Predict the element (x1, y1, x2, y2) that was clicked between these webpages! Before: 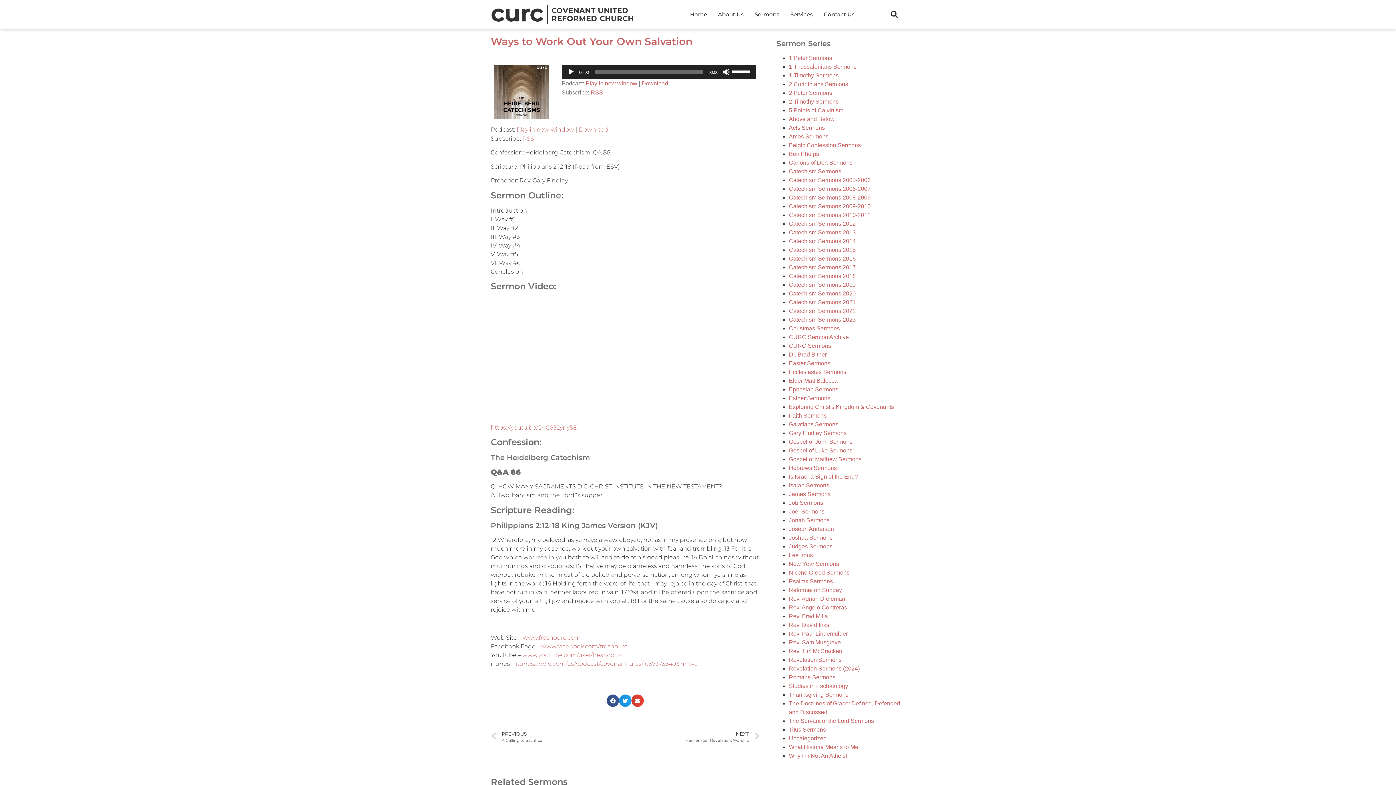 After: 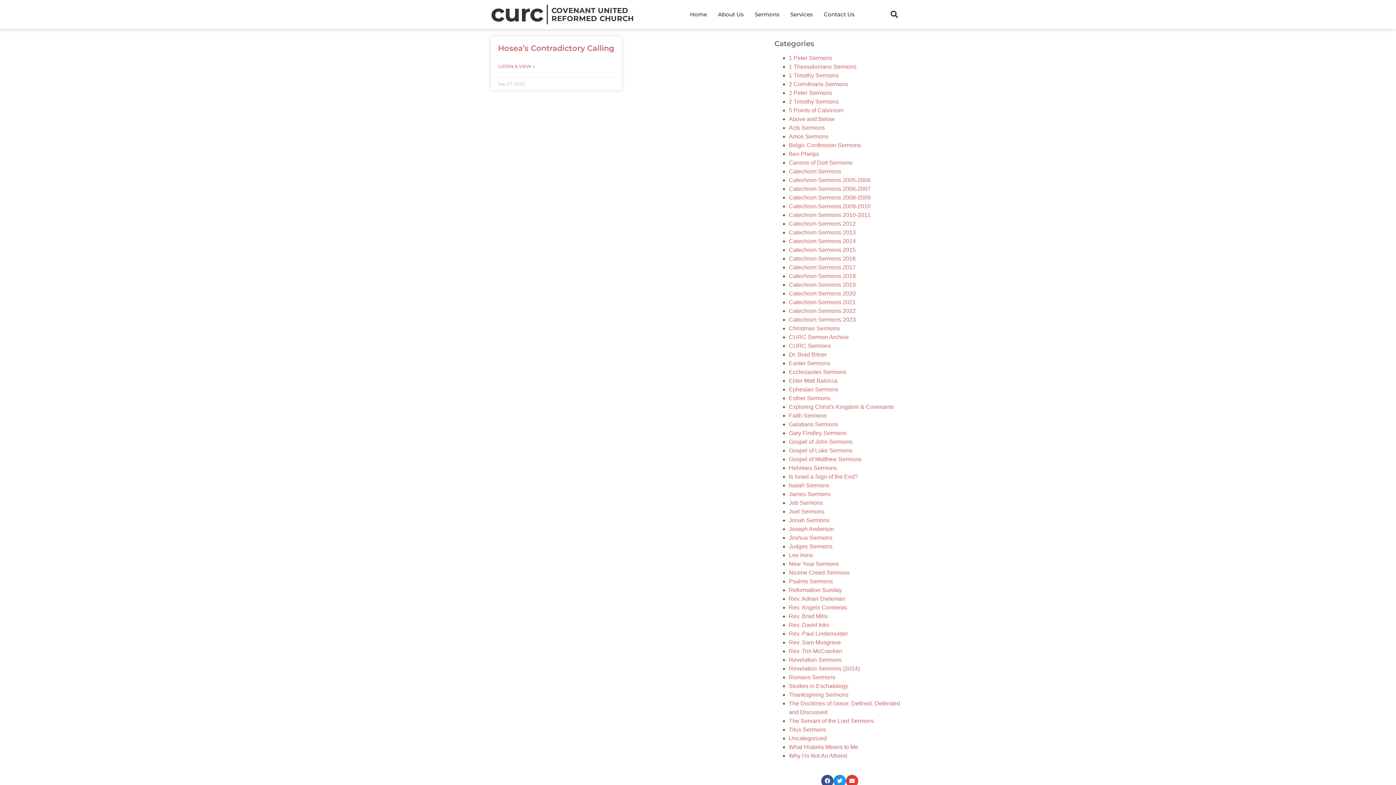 Action: label: Rev. Paul Lindemulder bbox: (789, 630, 847, 637)